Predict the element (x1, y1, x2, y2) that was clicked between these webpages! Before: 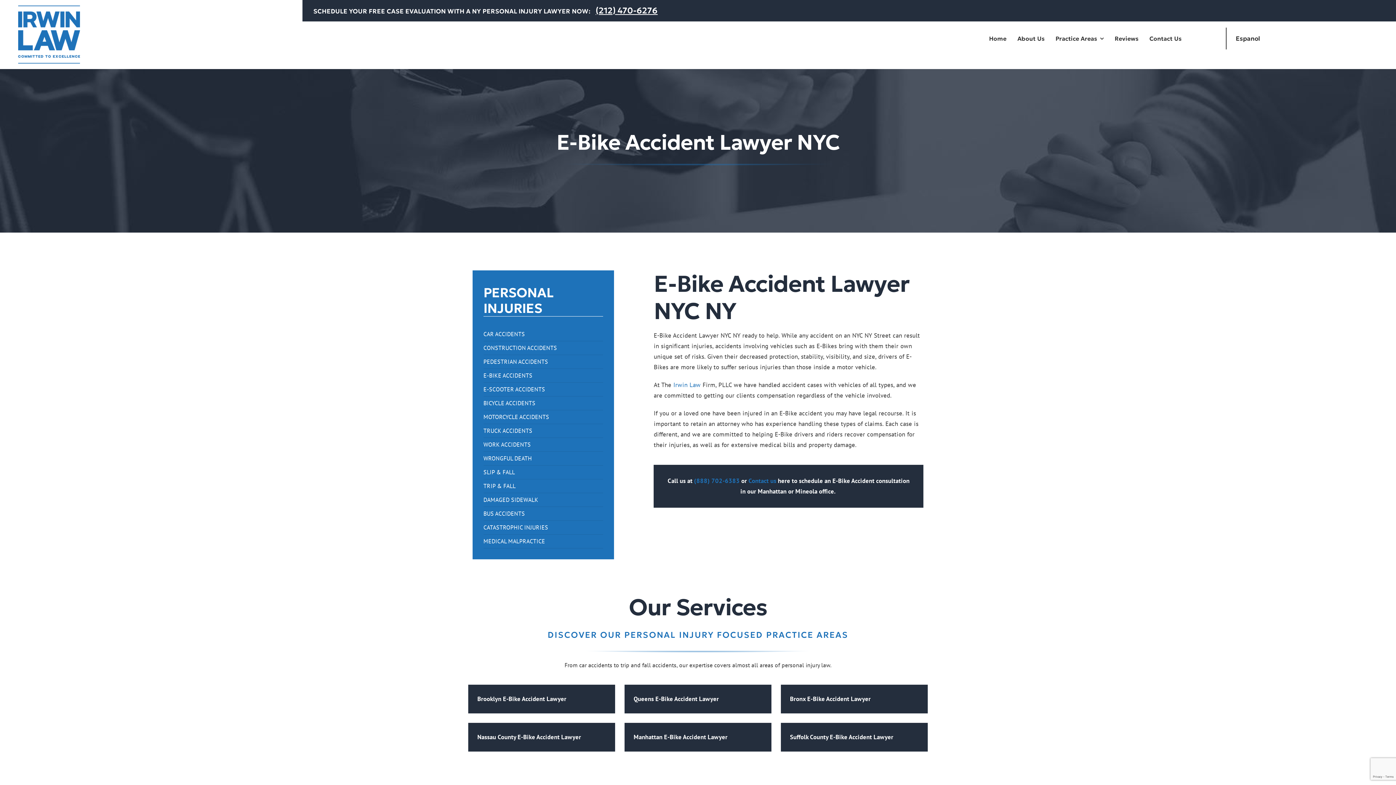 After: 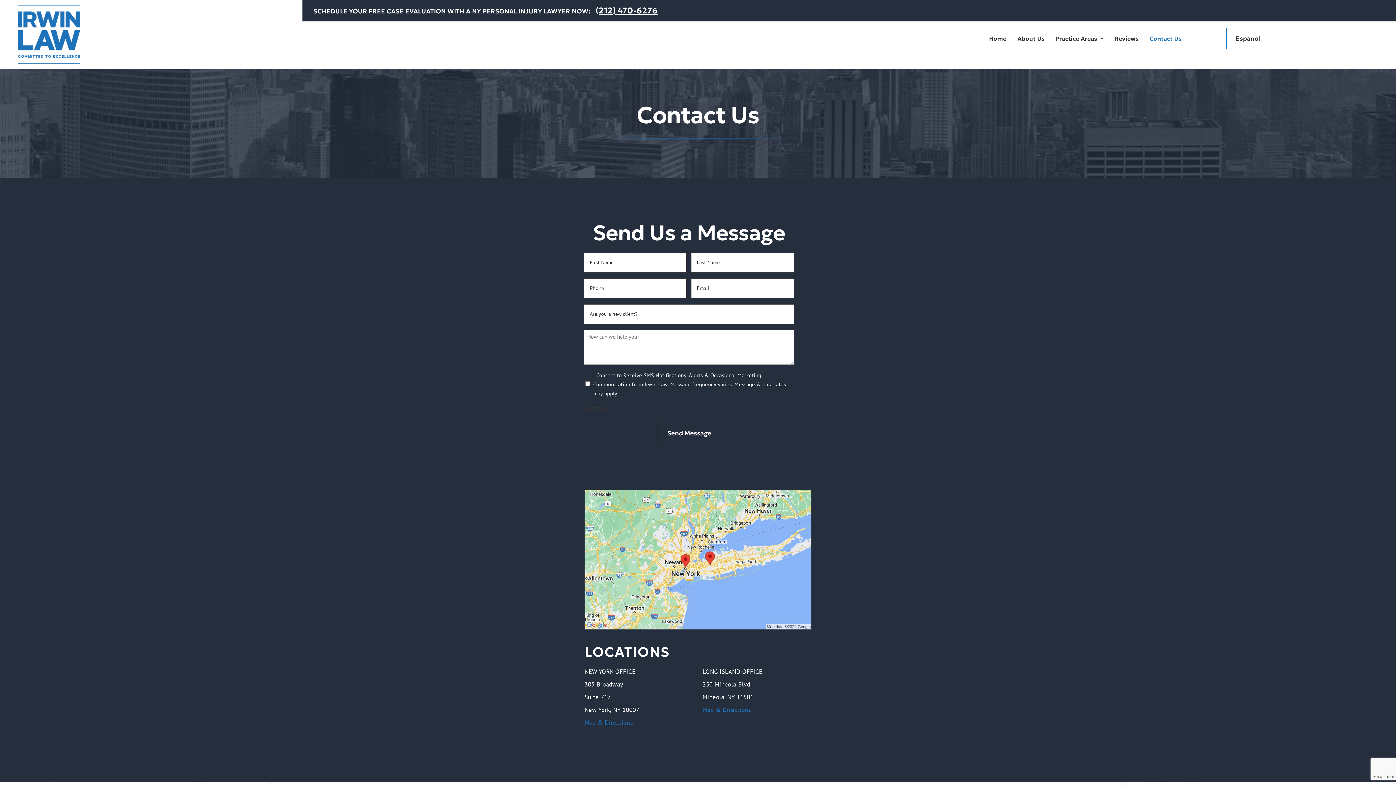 Action: label: Contact us  bbox: (748, 477, 778, 485)